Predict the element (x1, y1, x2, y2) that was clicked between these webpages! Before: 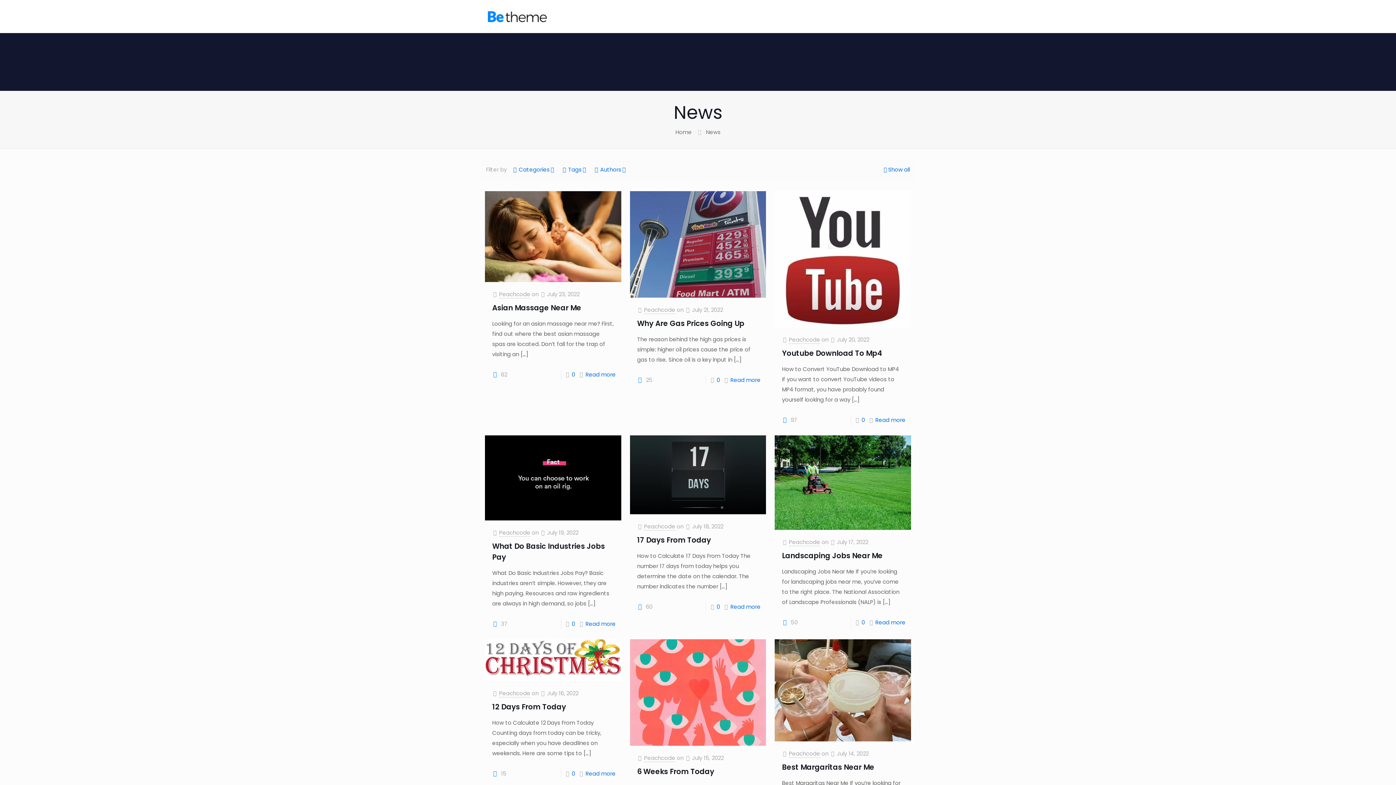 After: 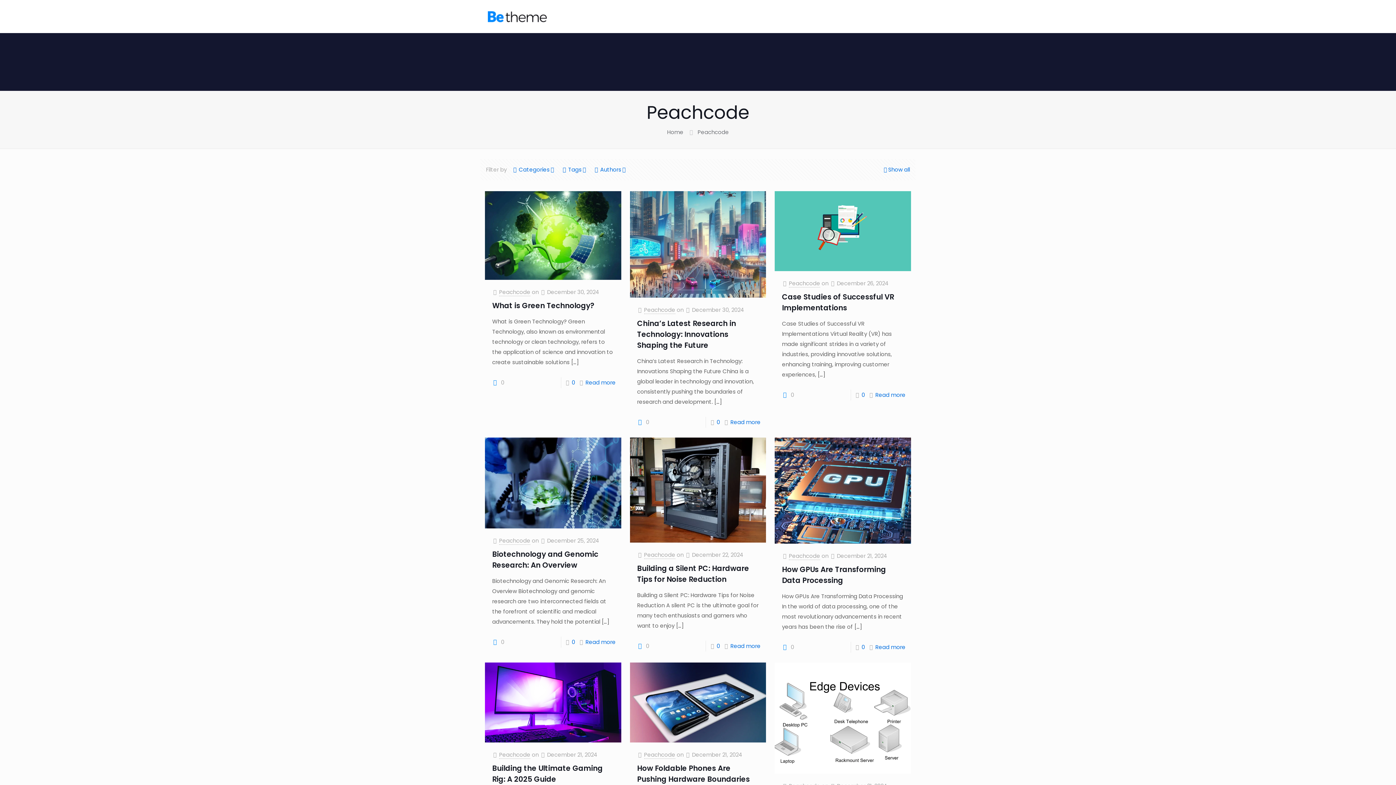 Action: bbox: (644, 754, 675, 762) label: Peachcode